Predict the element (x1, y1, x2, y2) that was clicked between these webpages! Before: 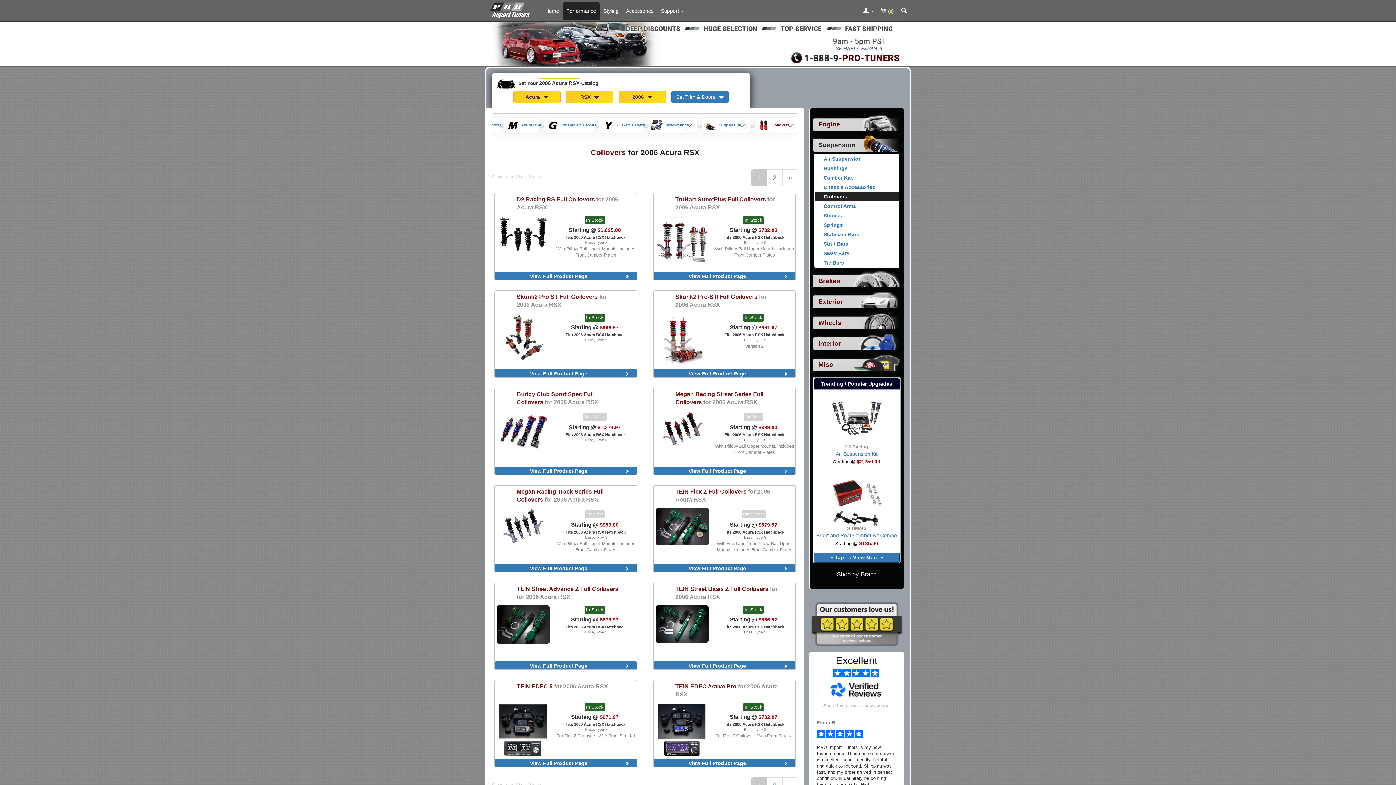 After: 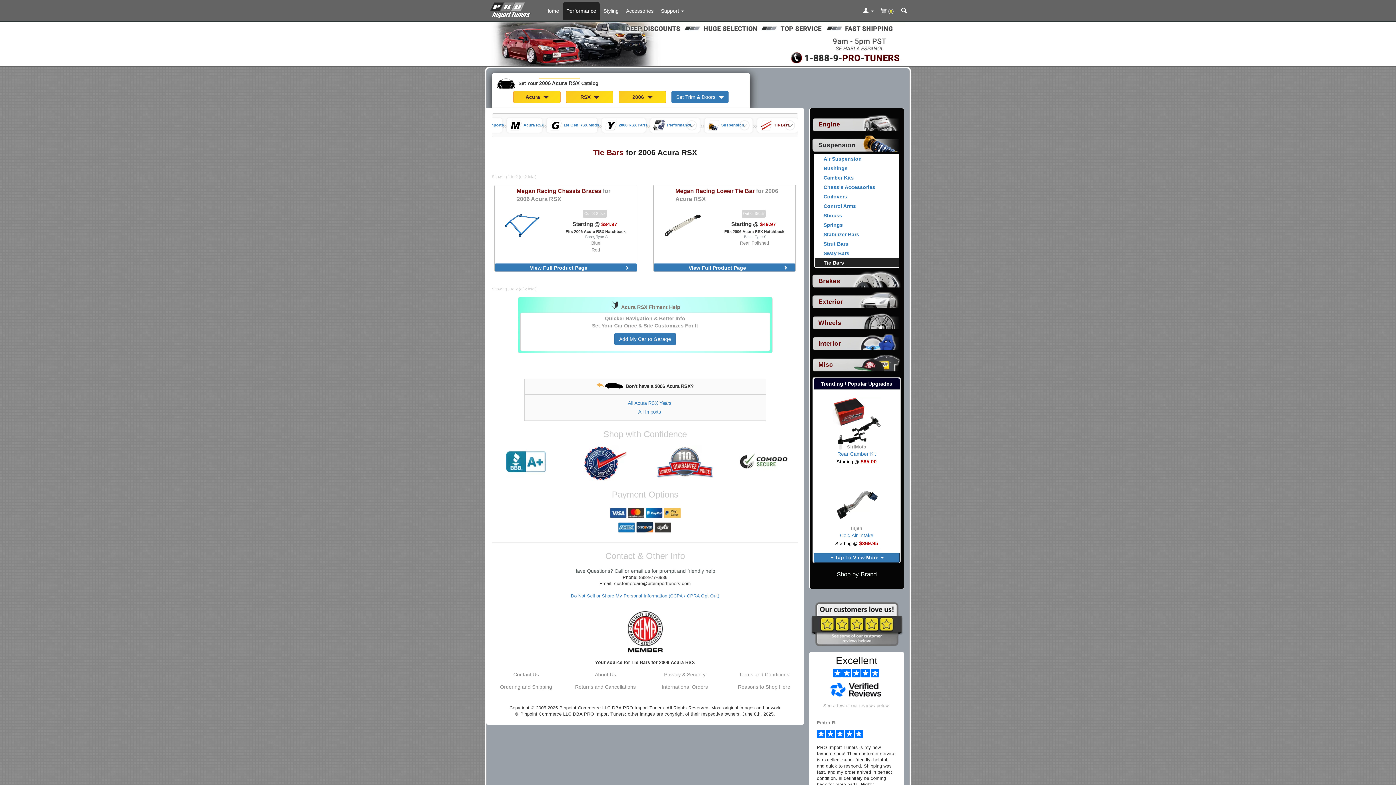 Action: label: View products for category 2006 Acura RSX Tie Bars bbox: (814, 258, 899, 267)